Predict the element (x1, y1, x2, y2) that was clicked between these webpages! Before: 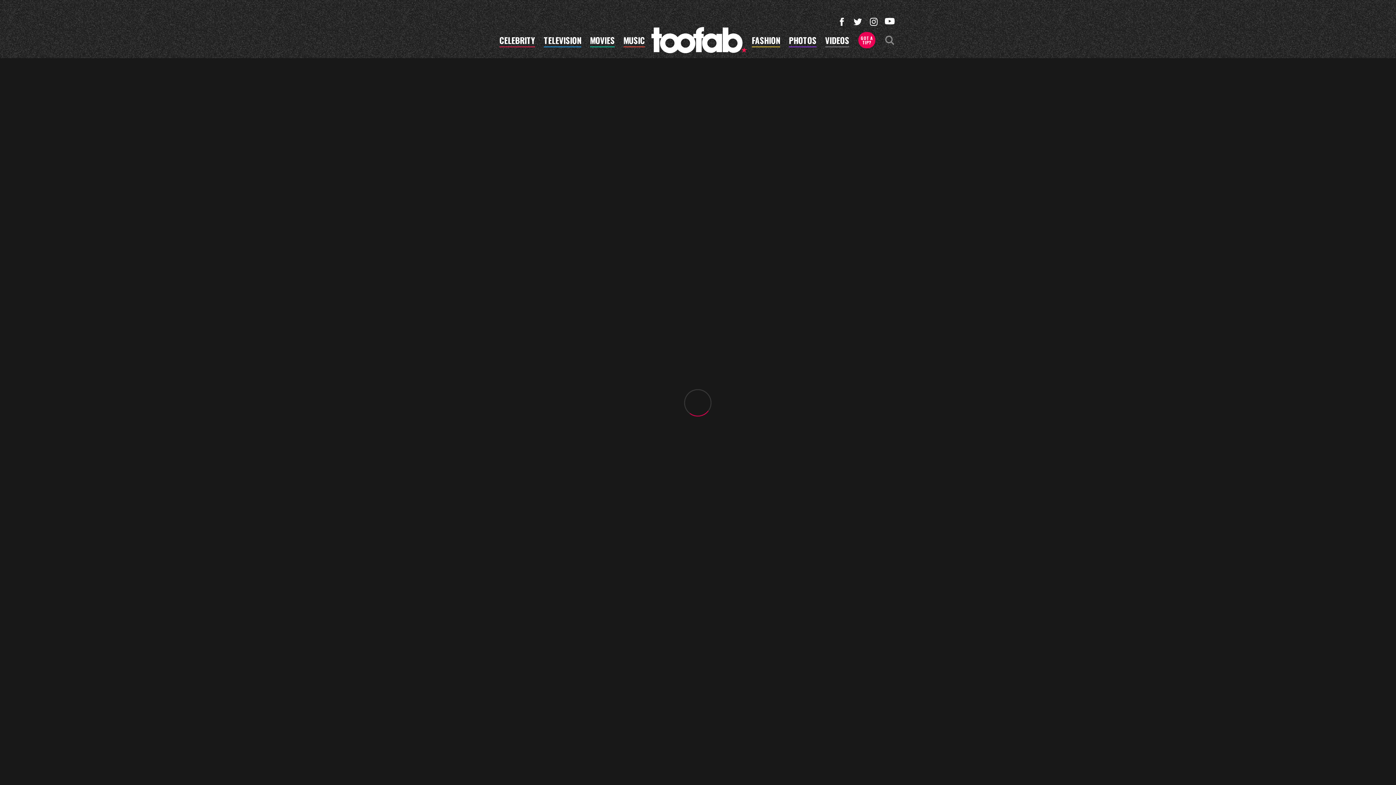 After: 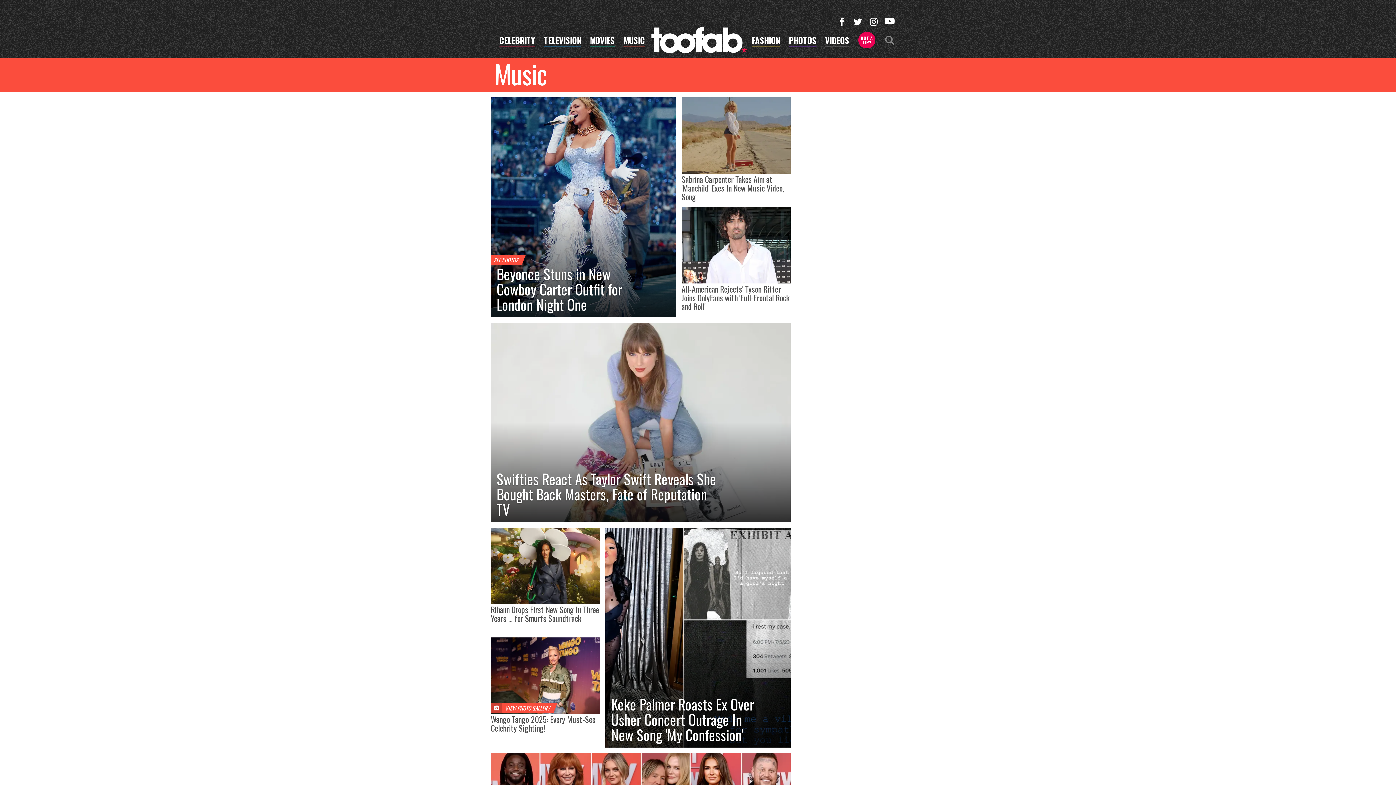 Action: label: MUSIC bbox: (623, 36, 645, 47)